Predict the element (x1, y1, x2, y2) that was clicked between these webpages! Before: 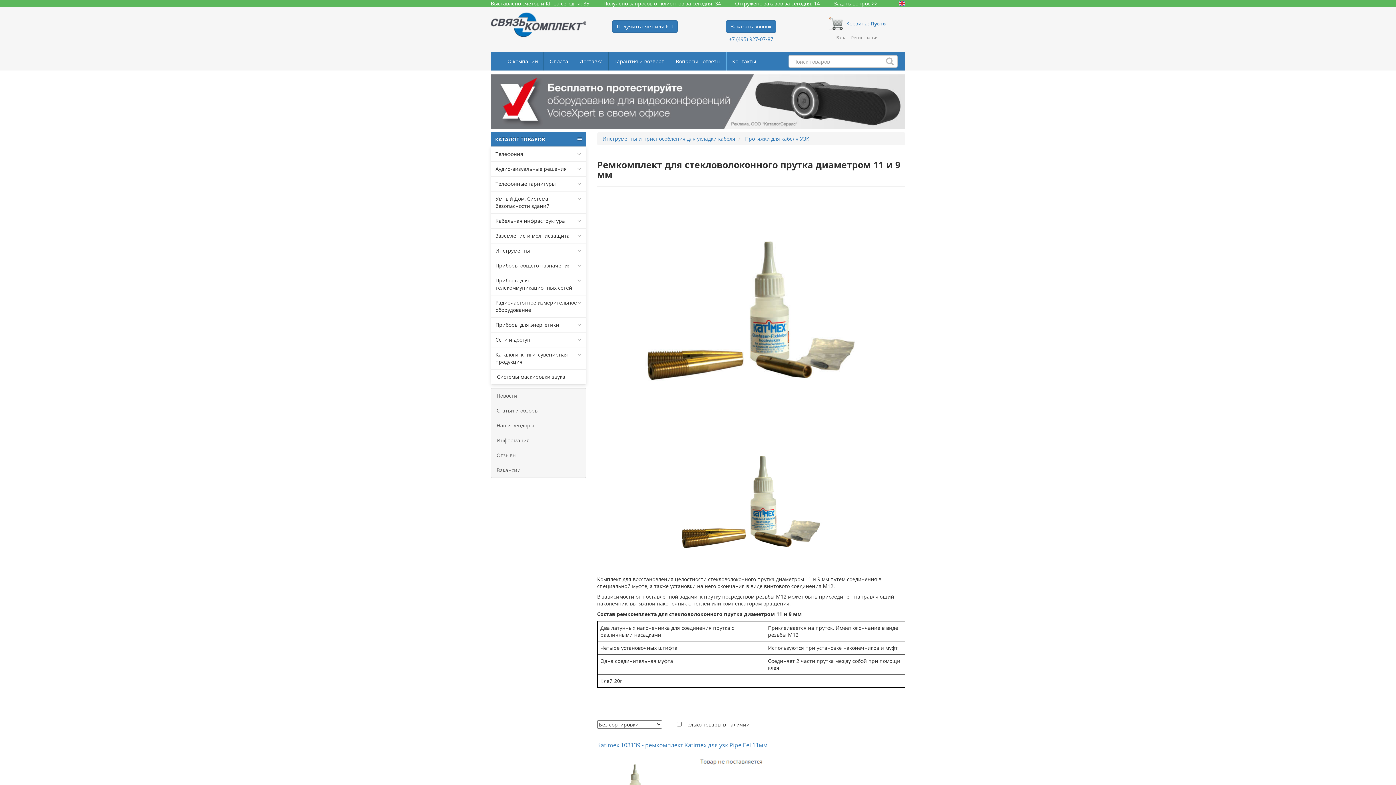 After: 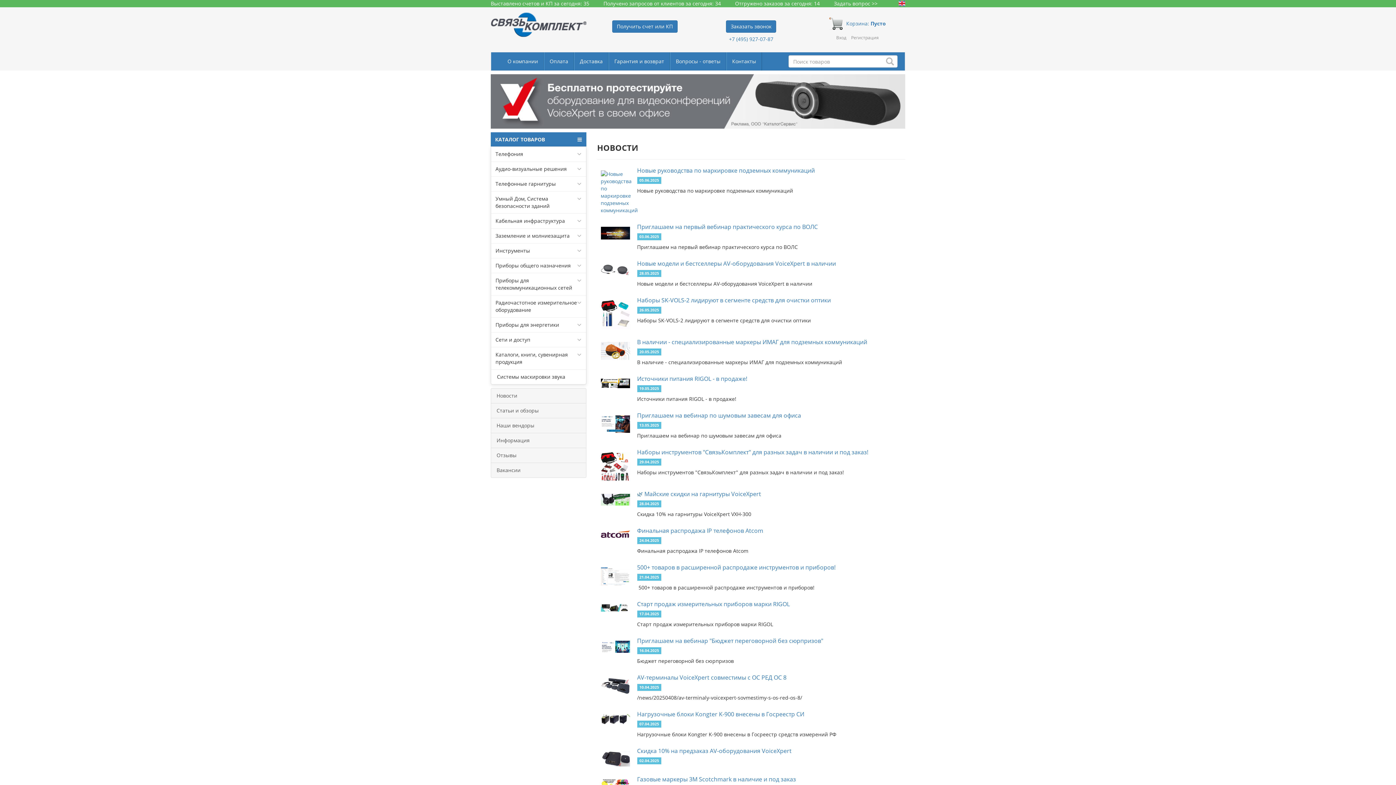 Action: bbox: (490, 388, 586, 403) label: Новости